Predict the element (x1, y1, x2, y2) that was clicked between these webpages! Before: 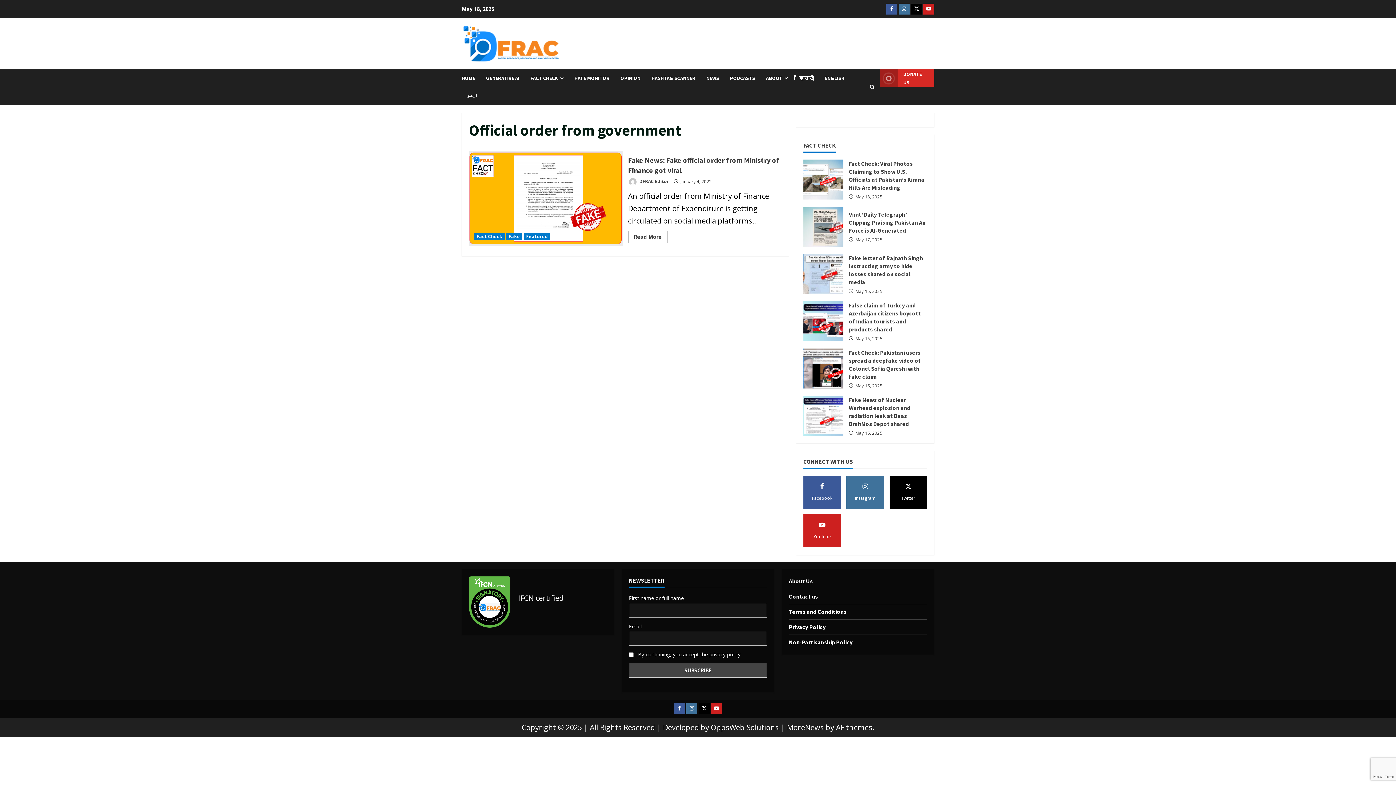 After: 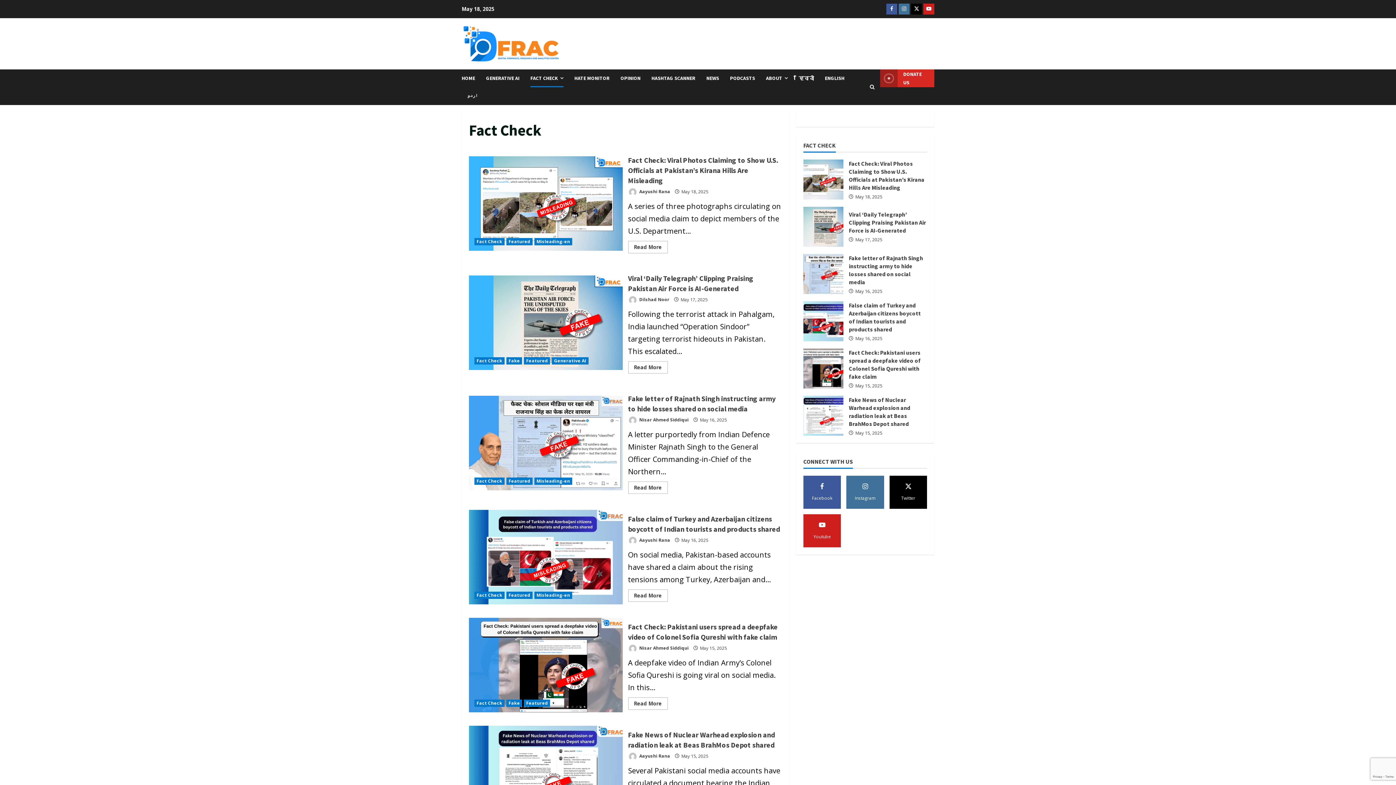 Action: label: Fact Check bbox: (474, 232, 504, 240)